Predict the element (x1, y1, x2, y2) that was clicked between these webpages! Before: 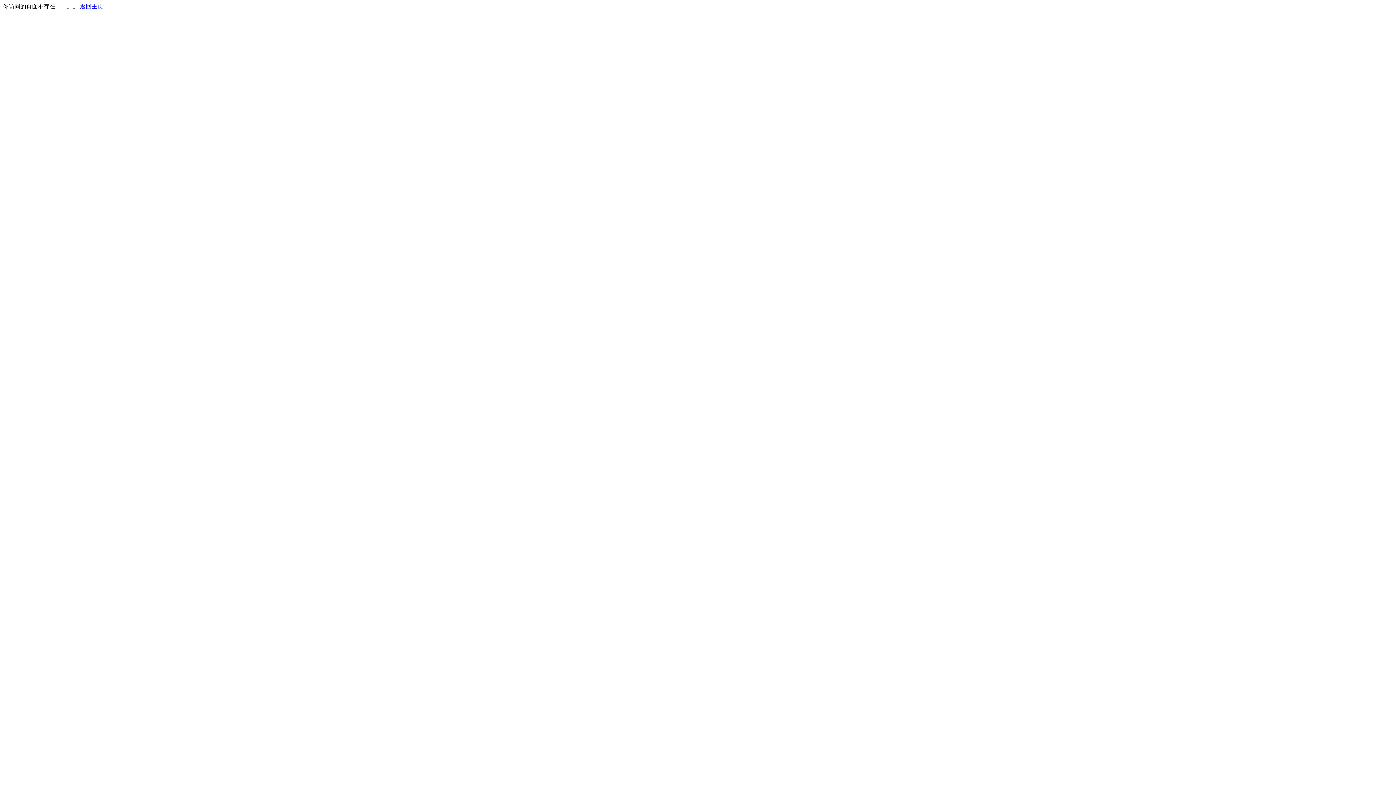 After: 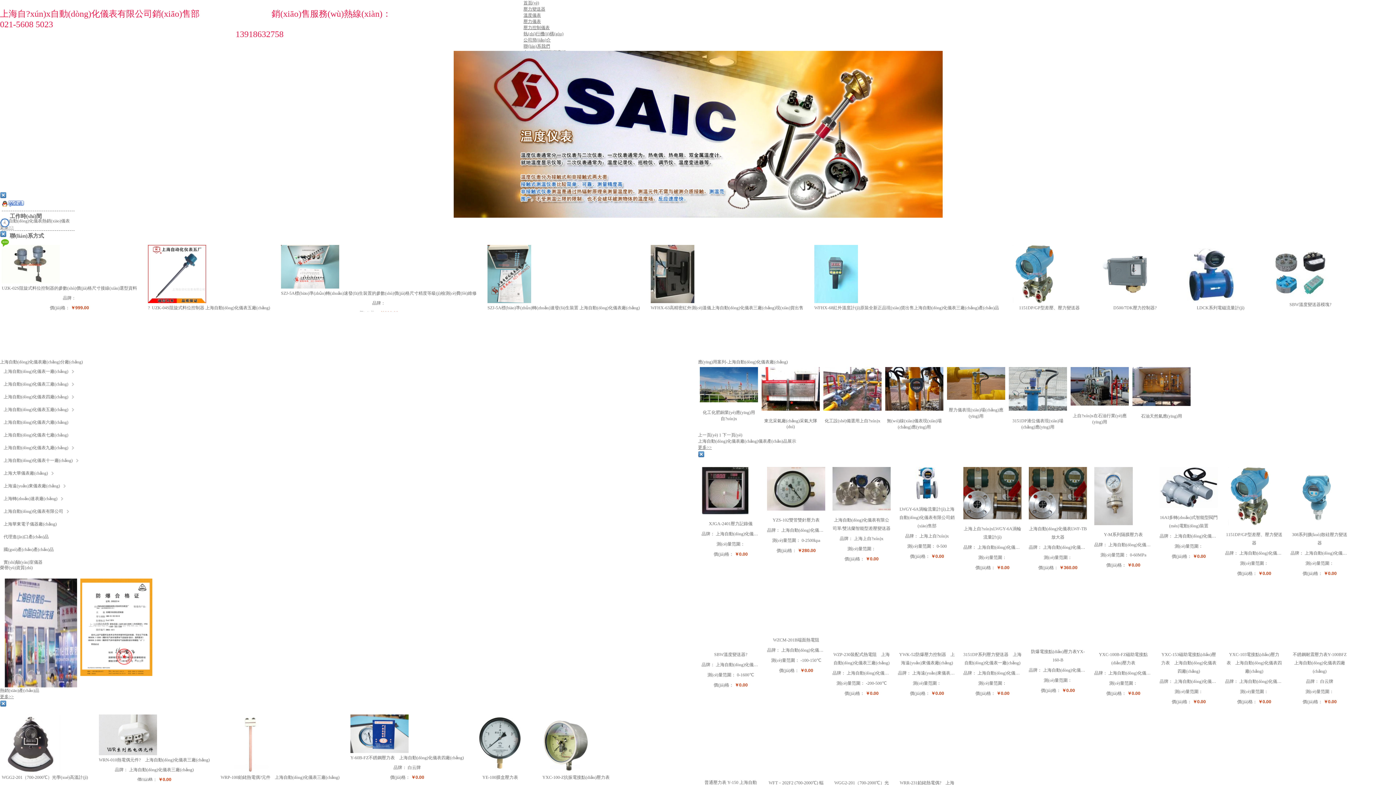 Action: label: 返回主页 bbox: (80, 3, 103, 9)